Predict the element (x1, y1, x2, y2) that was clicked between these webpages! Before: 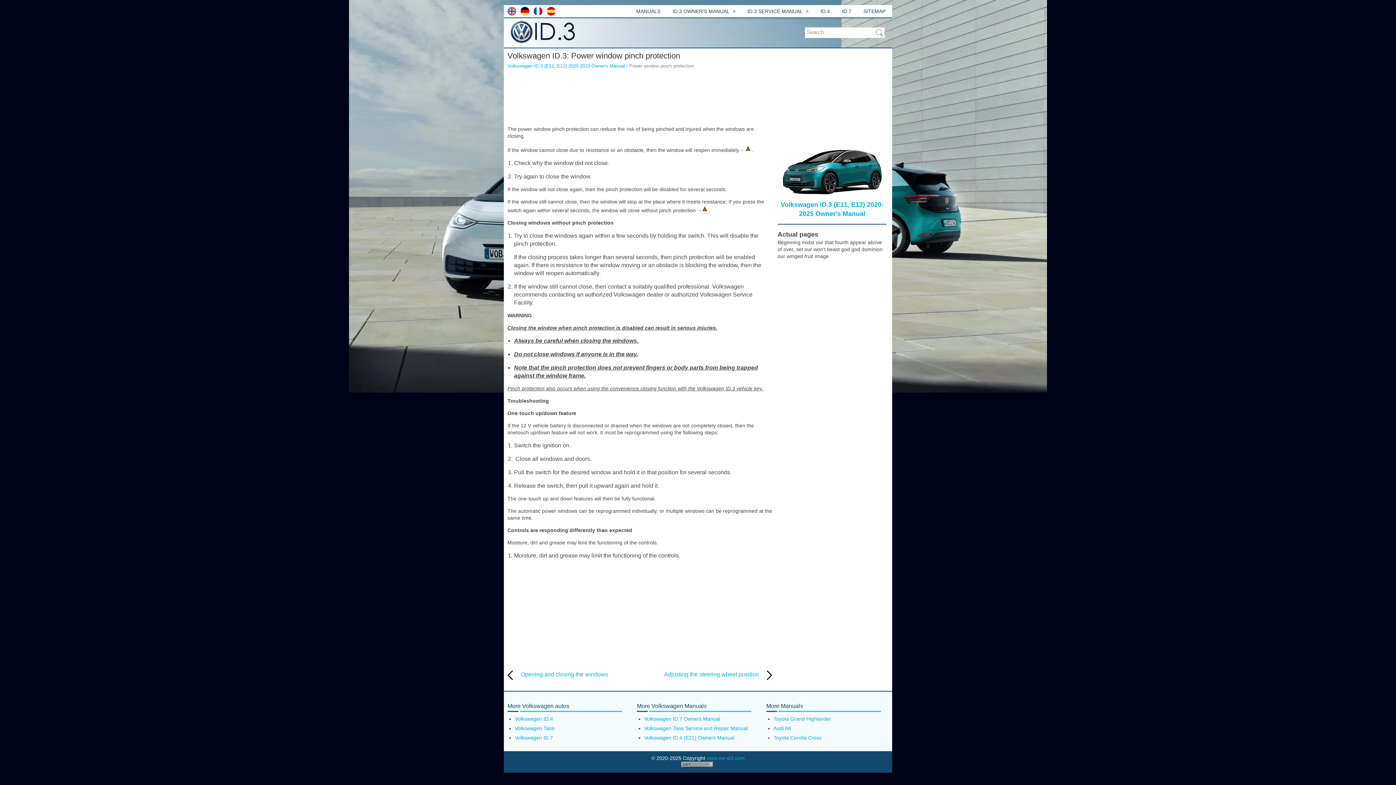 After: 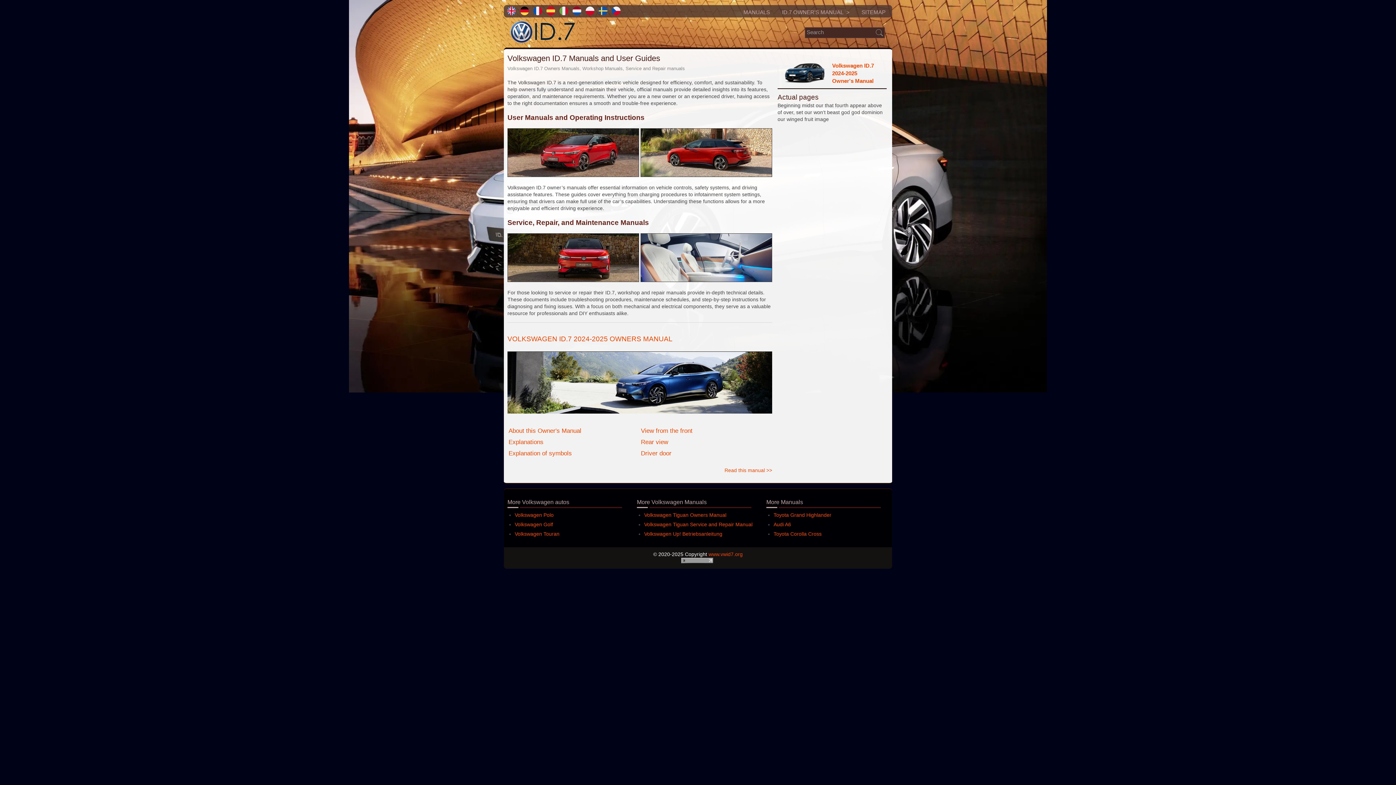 Action: label: ID.7 bbox: (836, 5, 857, 17)